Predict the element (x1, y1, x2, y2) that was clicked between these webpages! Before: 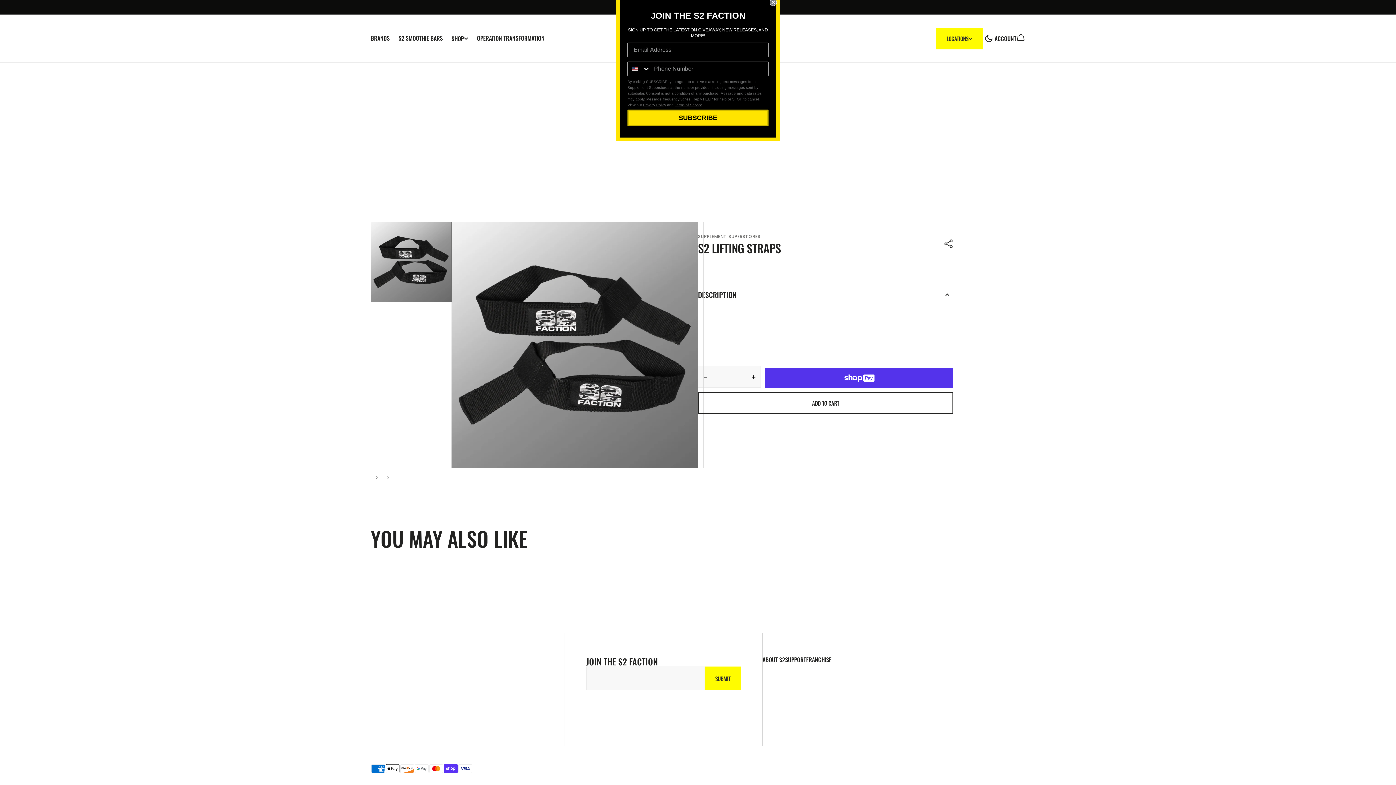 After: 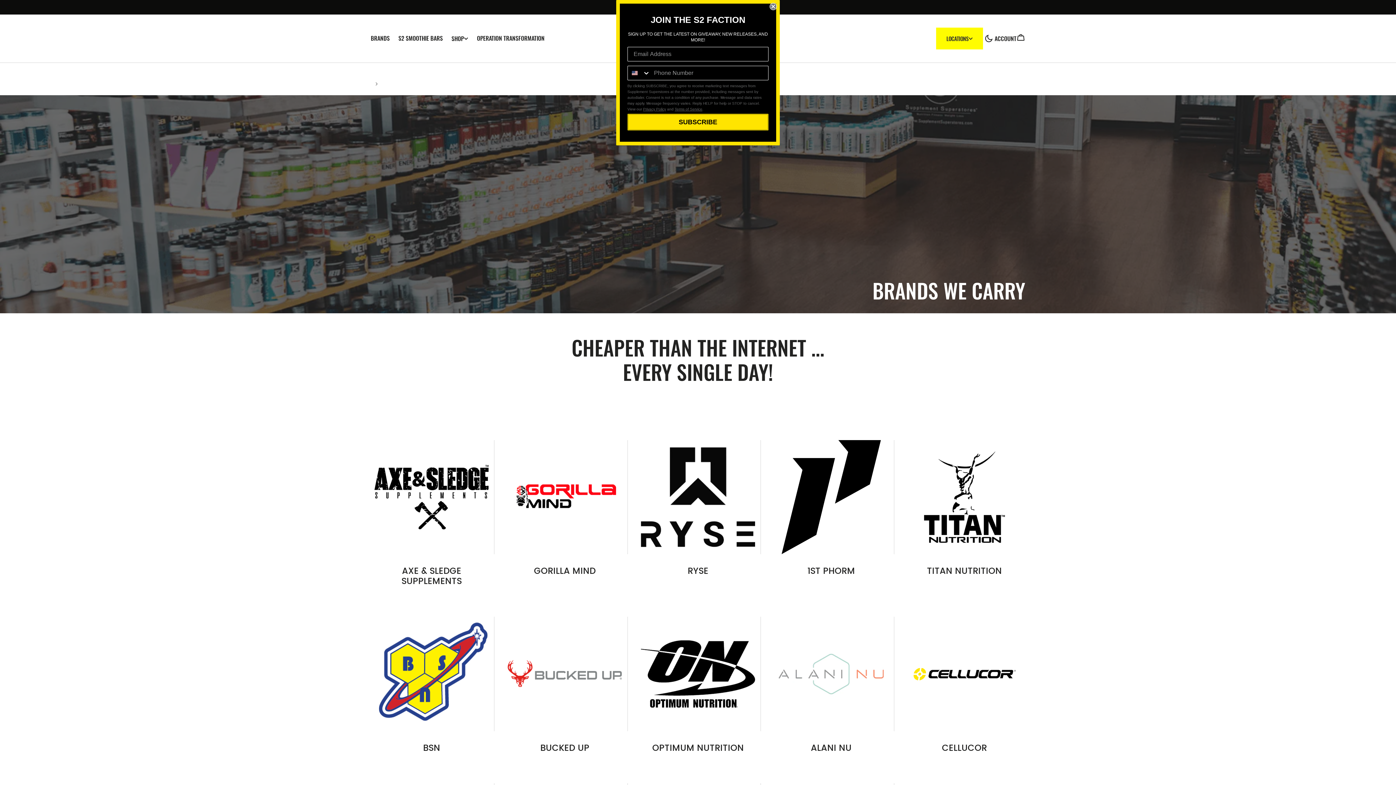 Action: bbox: (366, 33, 394, 42) label: BRANDS